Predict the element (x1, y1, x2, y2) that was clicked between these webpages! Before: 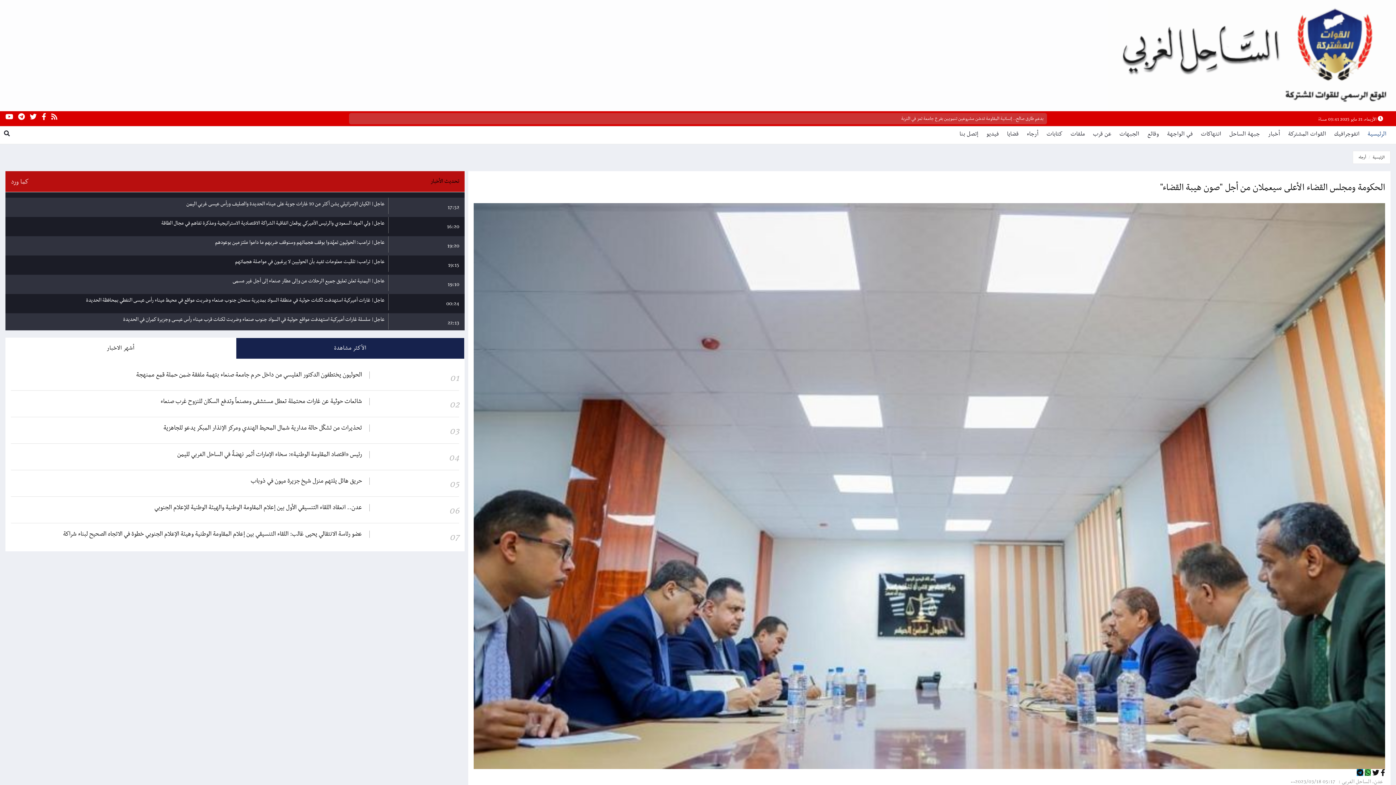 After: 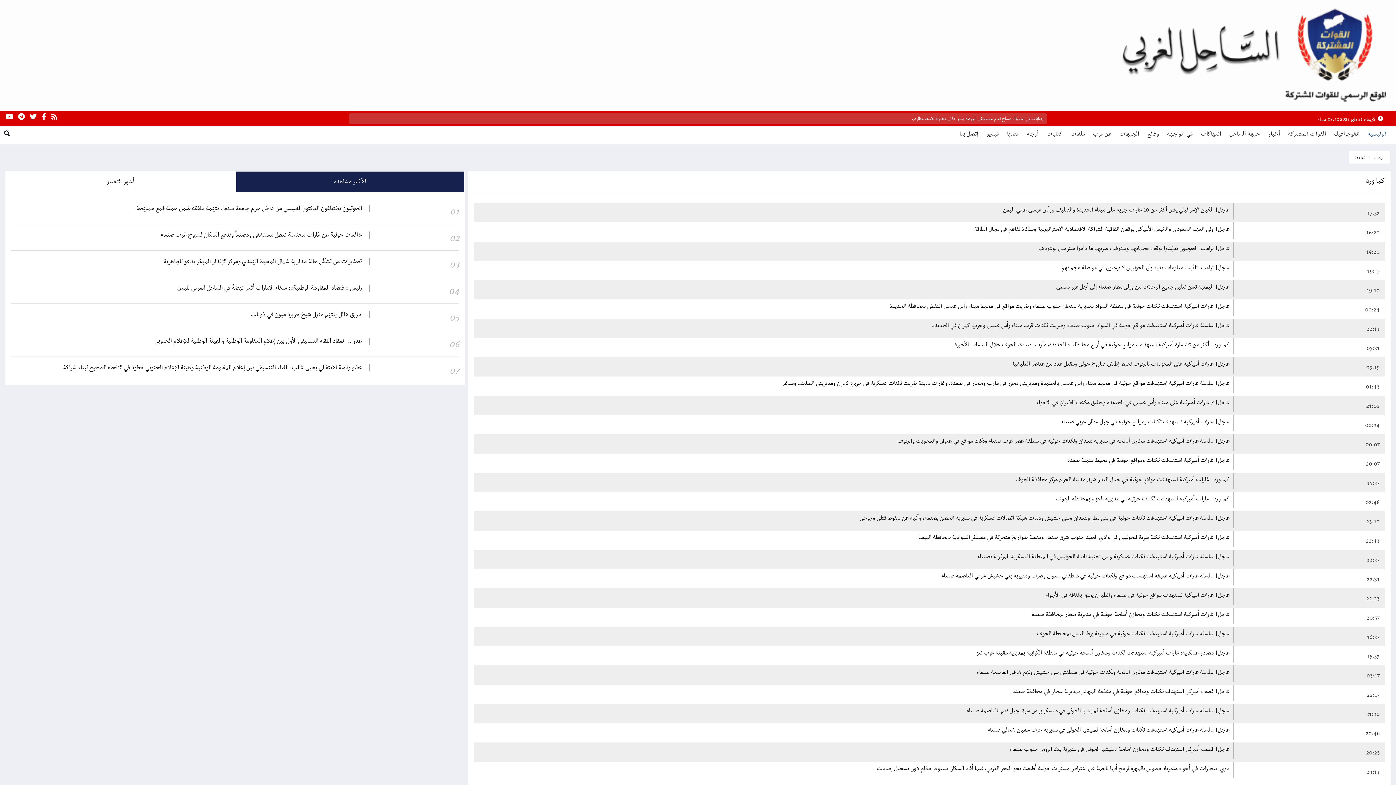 Action: label: تحديث الأخبار
كما ورد bbox: (430, 176, 459, 186)